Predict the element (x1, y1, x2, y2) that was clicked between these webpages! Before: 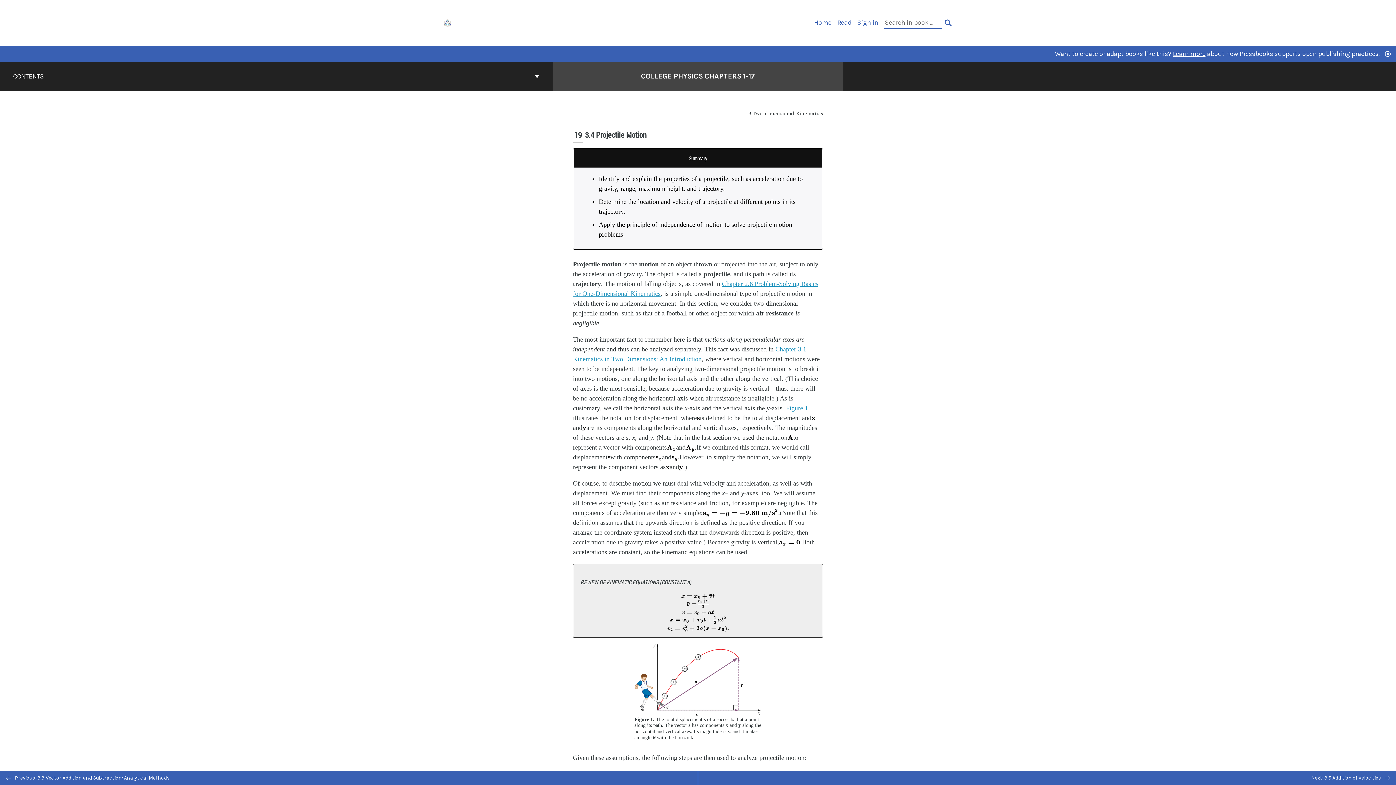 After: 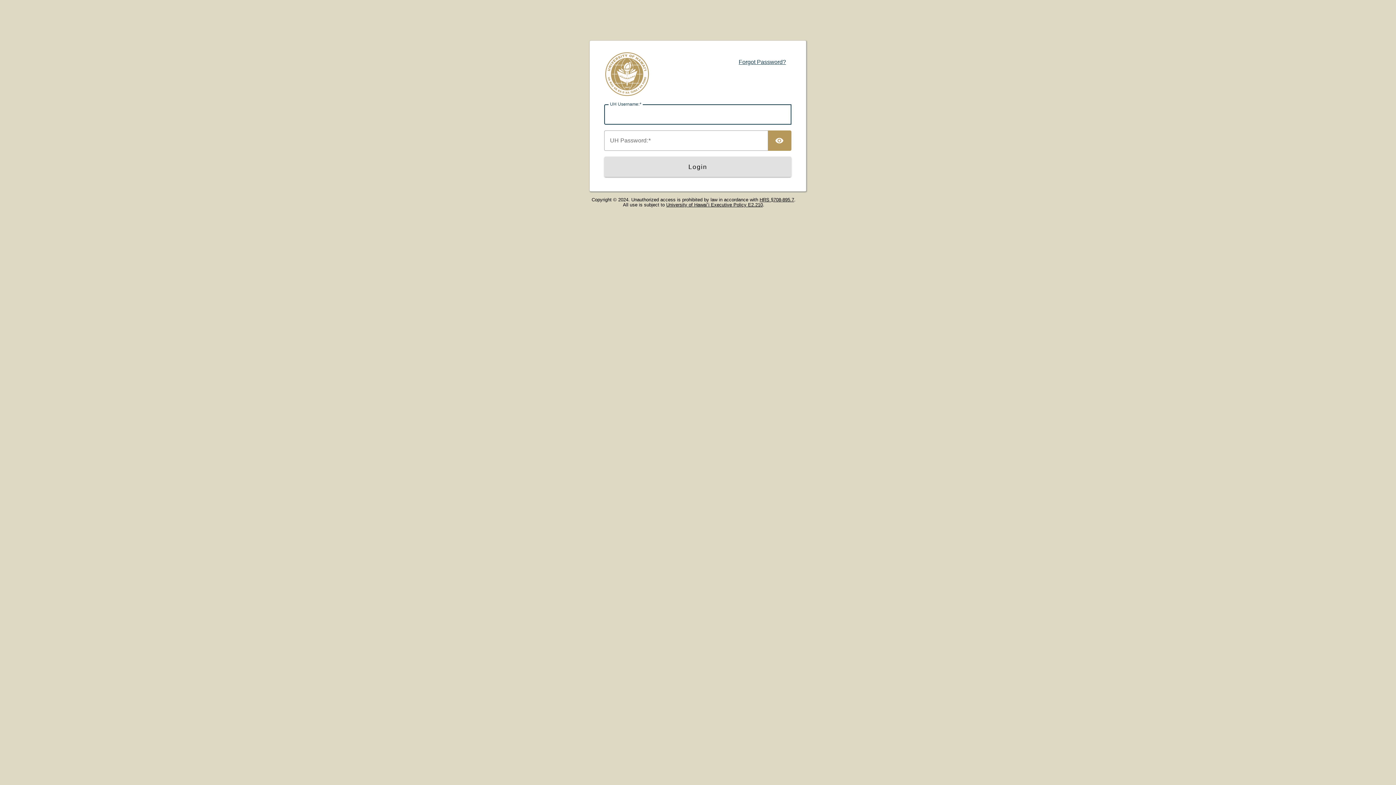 Action: label: Sign in bbox: (857, 18, 878, 26)